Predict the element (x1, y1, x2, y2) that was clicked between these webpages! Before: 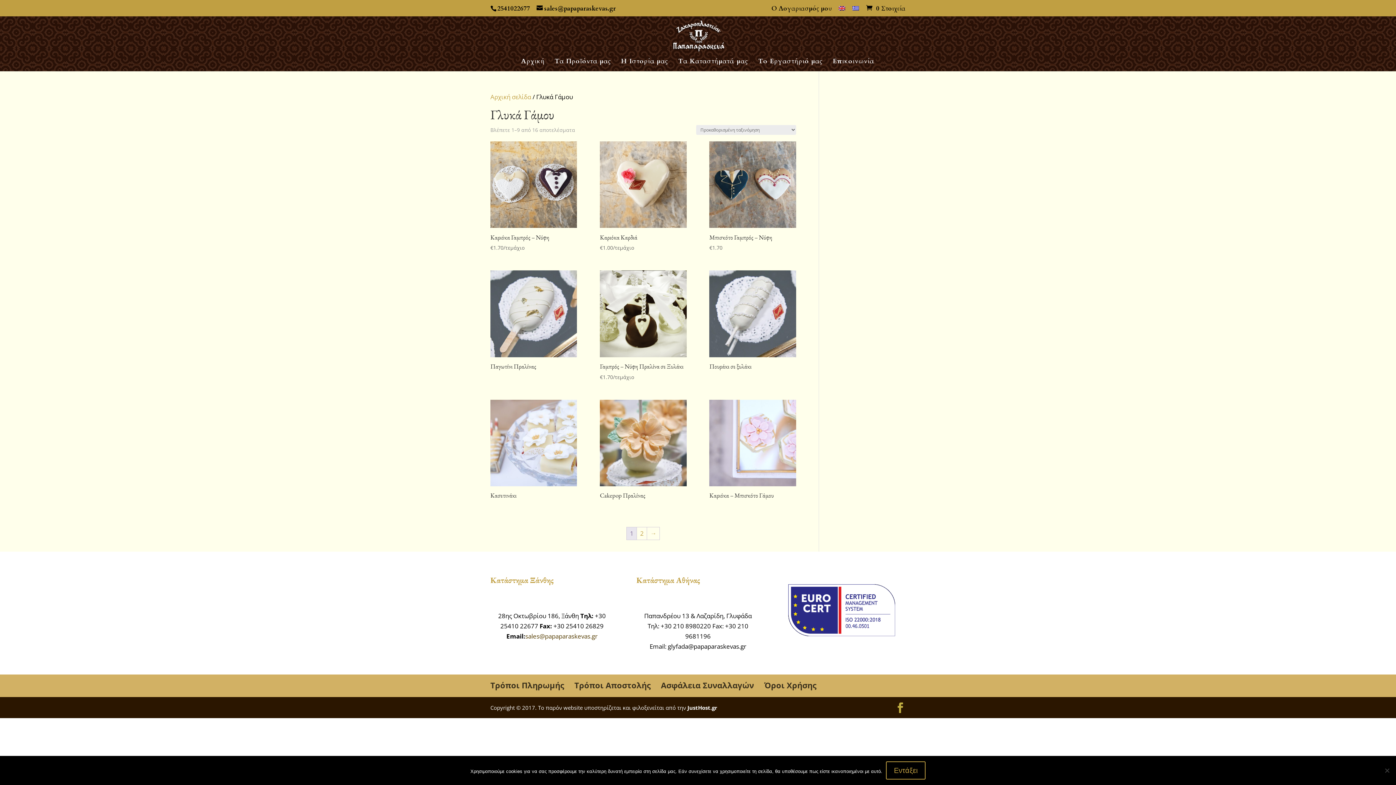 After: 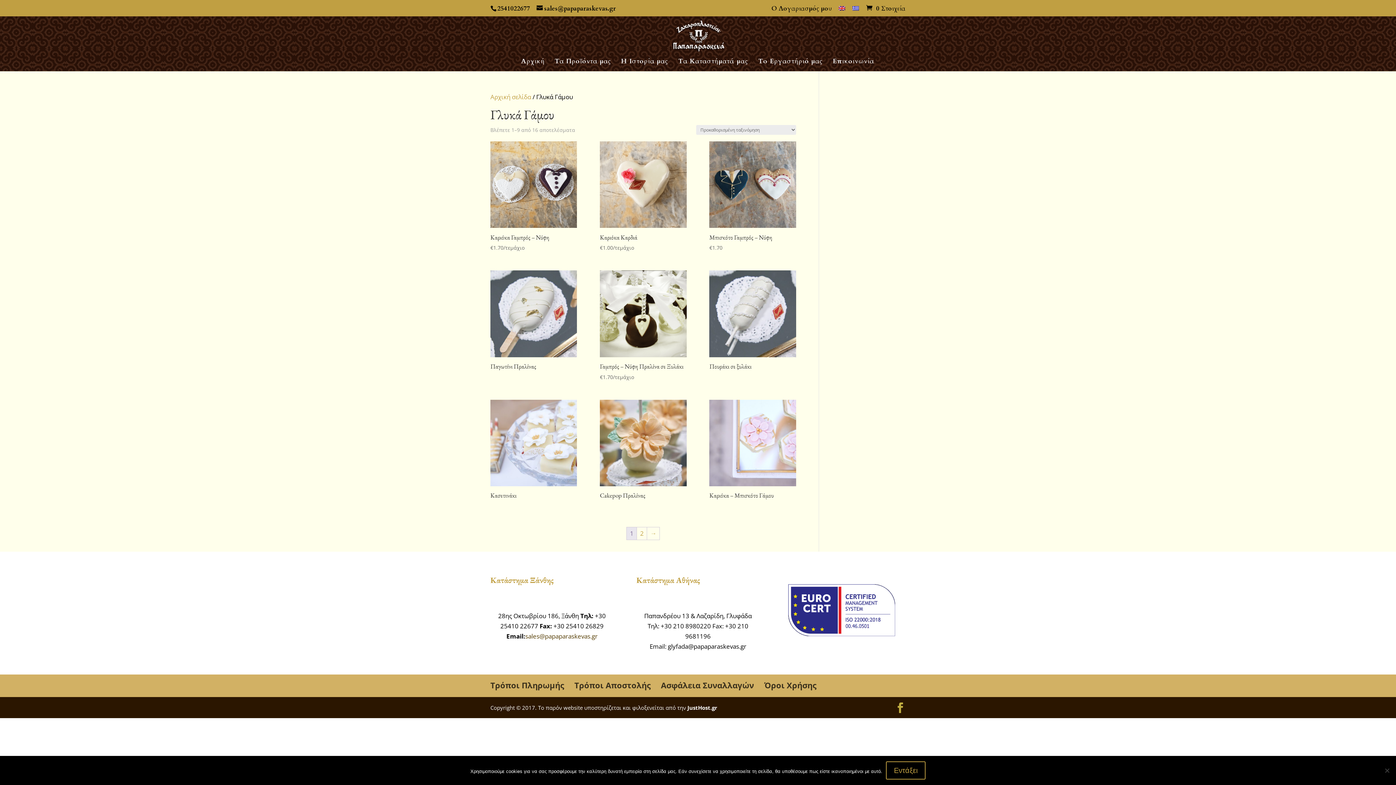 Action: bbox: (852, 5, 859, 16)